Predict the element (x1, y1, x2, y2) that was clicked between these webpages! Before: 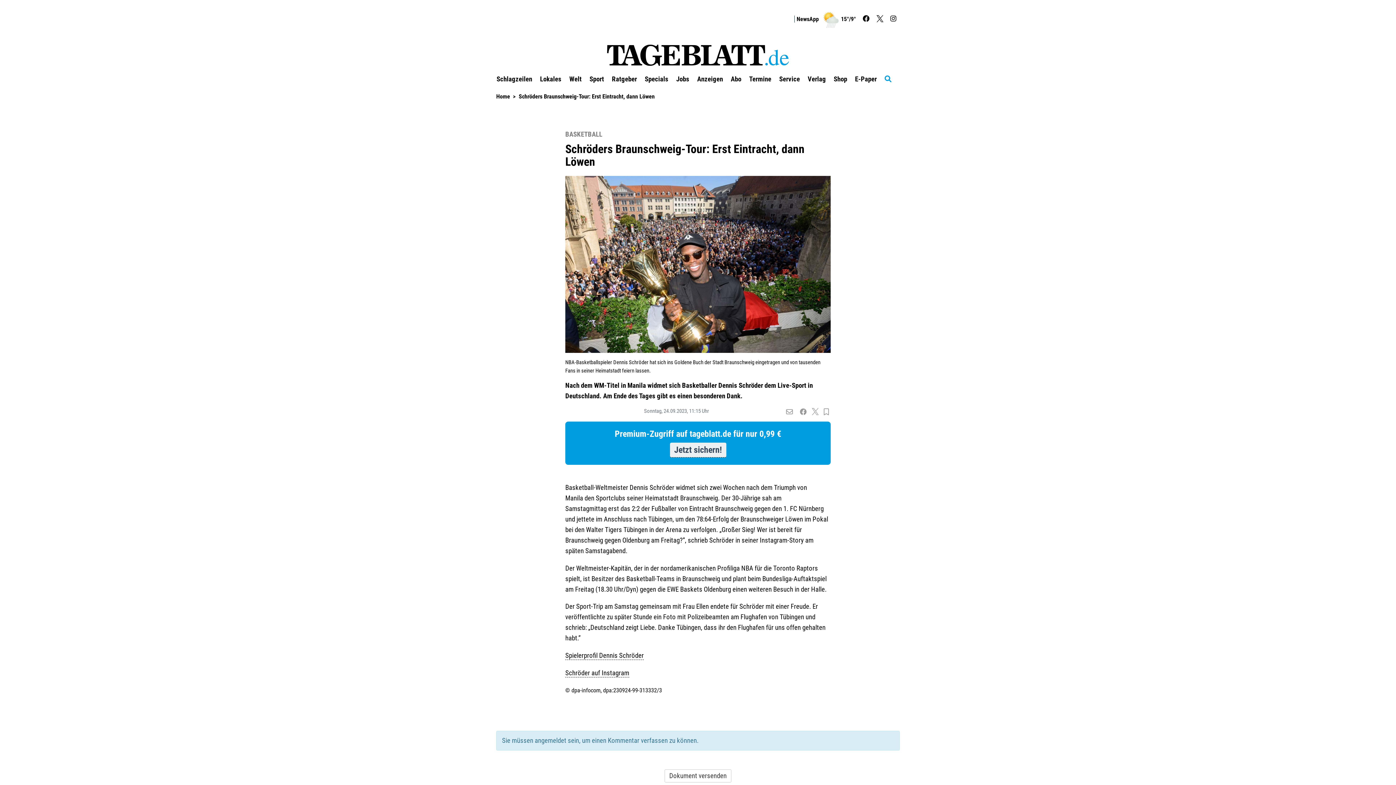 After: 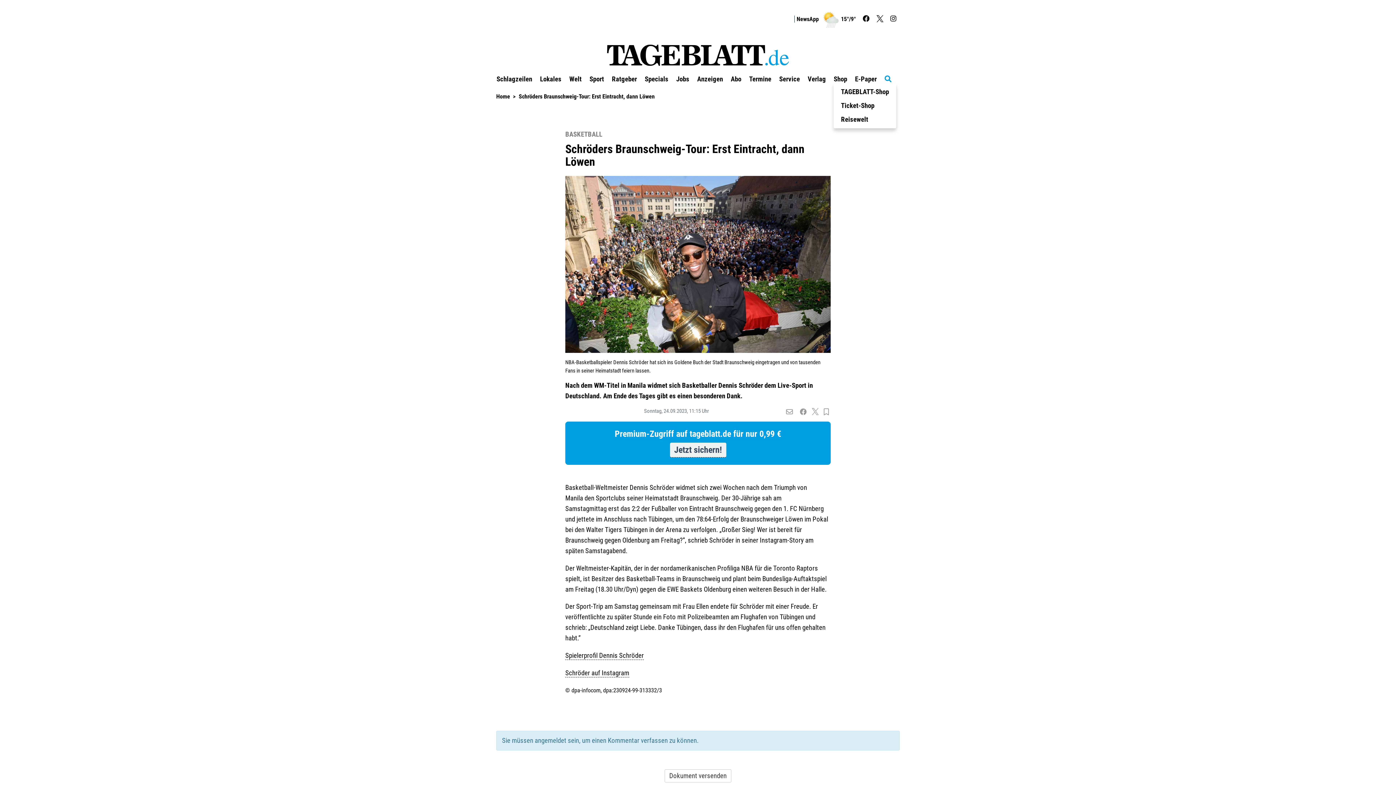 Action: bbox: (833, 75, 855, 83) label: Shop